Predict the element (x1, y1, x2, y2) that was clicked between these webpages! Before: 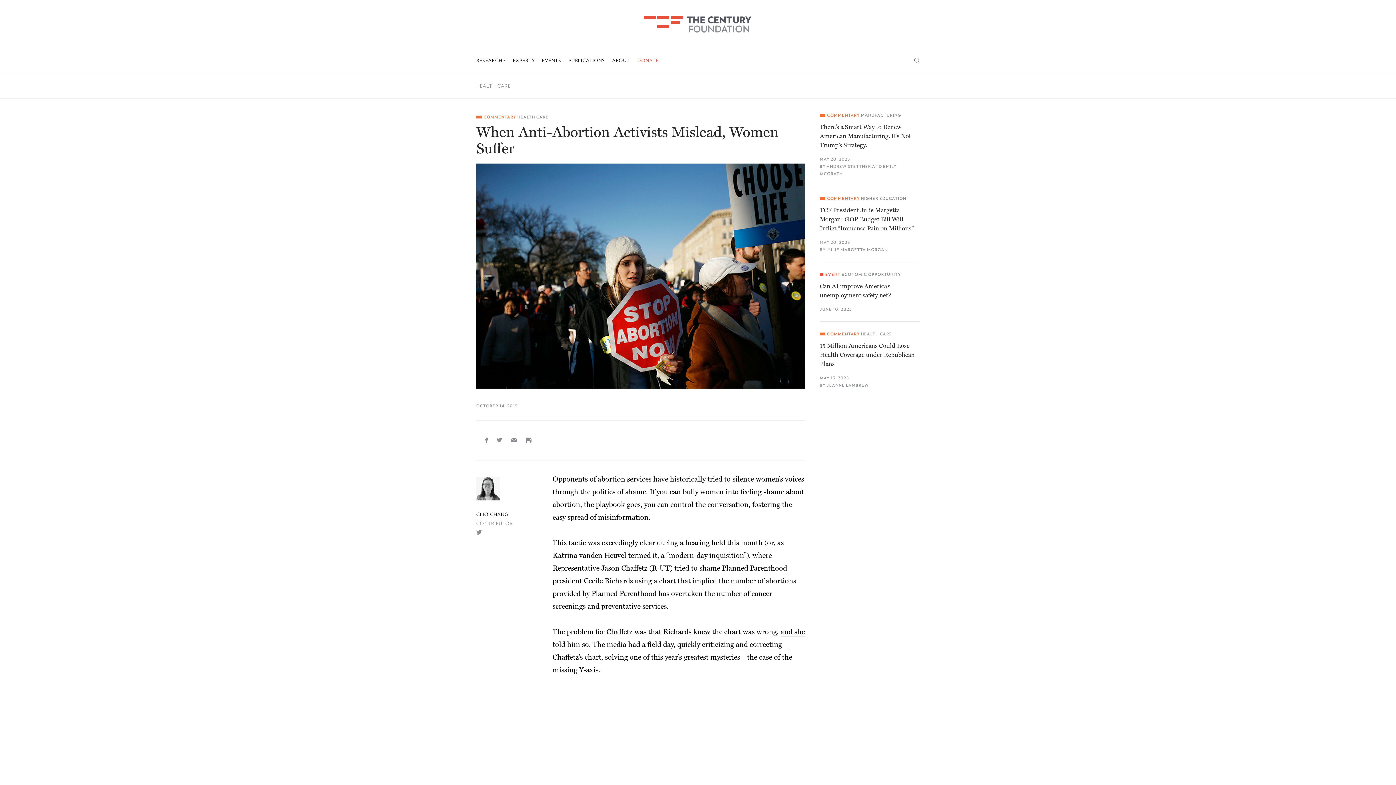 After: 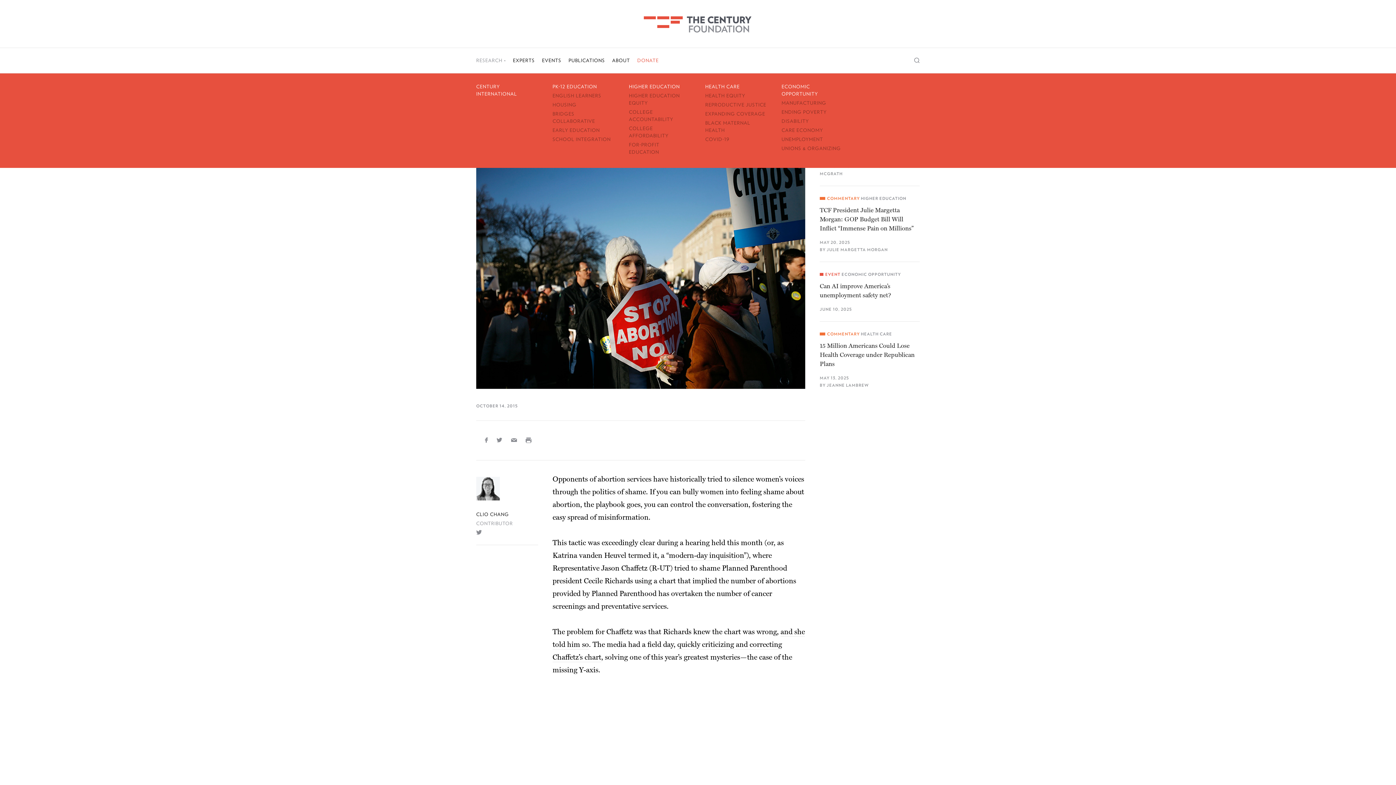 Action: bbox: (476, 48, 505, 73) label: RESEARCH 